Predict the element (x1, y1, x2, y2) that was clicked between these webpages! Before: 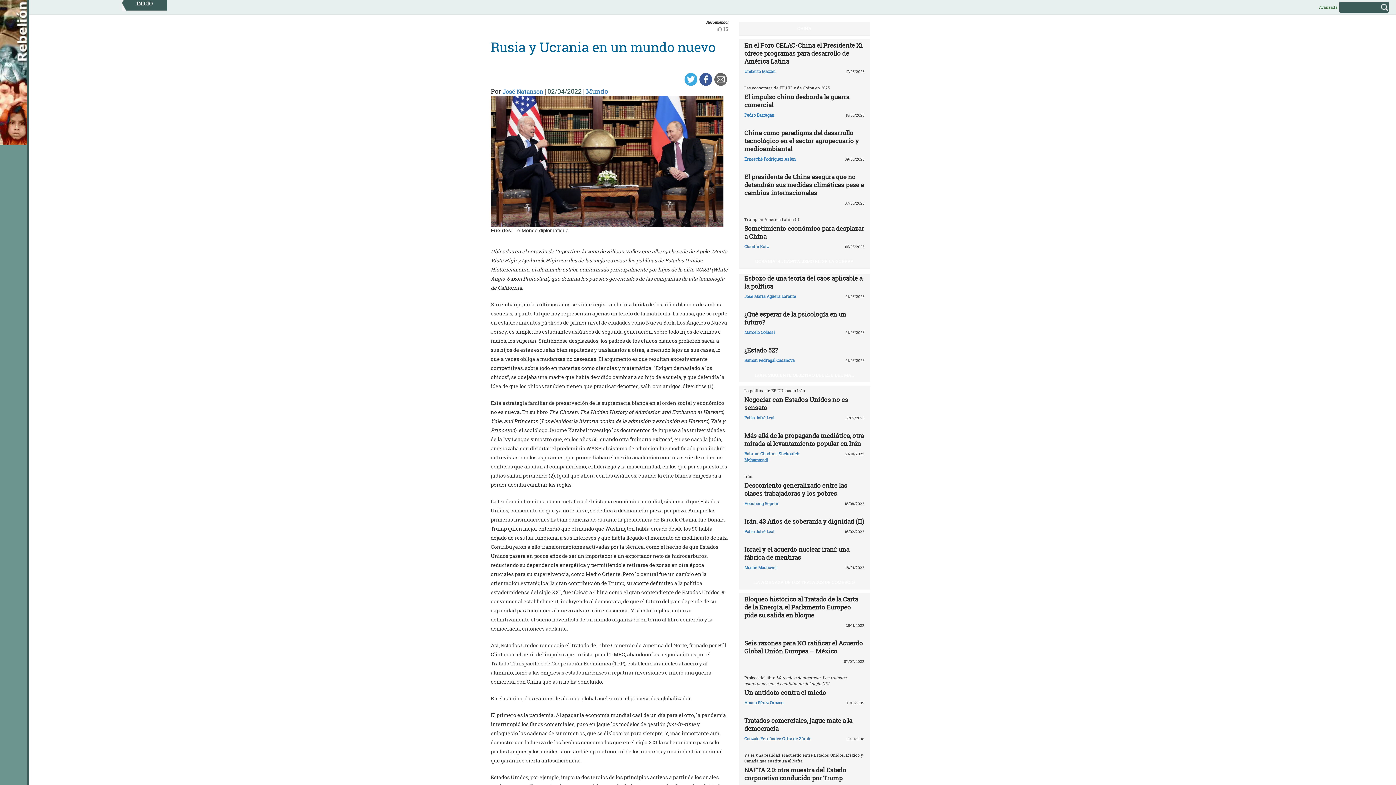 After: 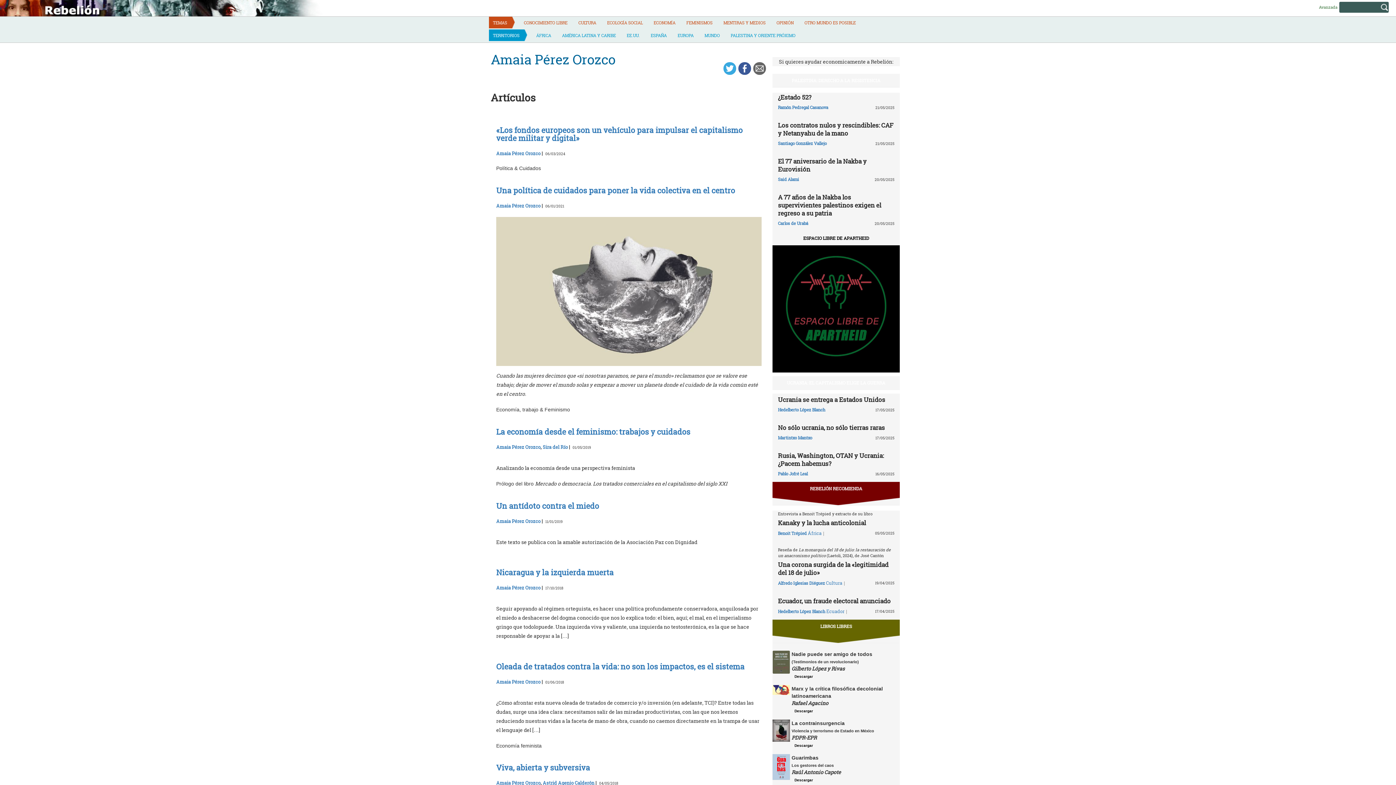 Action: label: Amaia Pérez Orozco bbox: (744, 700, 783, 705)